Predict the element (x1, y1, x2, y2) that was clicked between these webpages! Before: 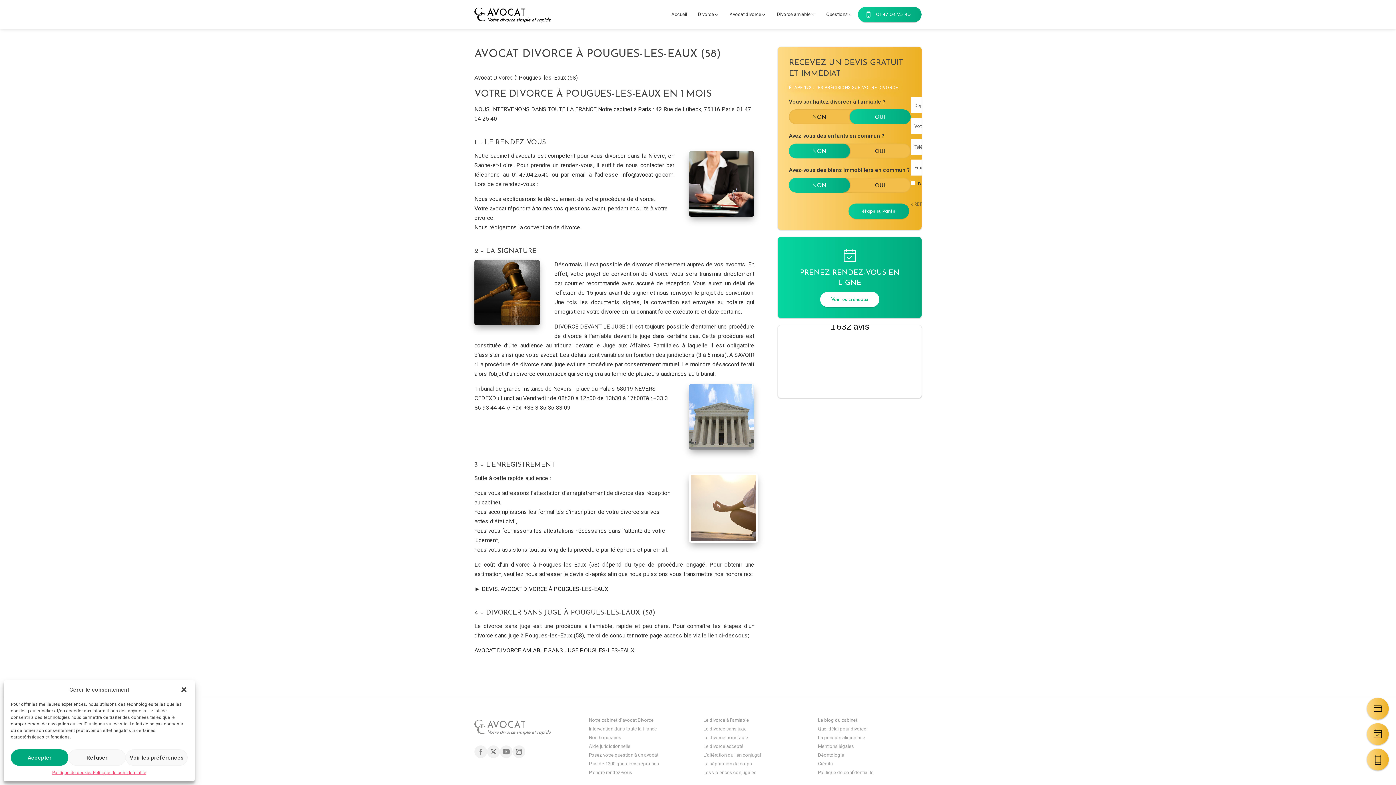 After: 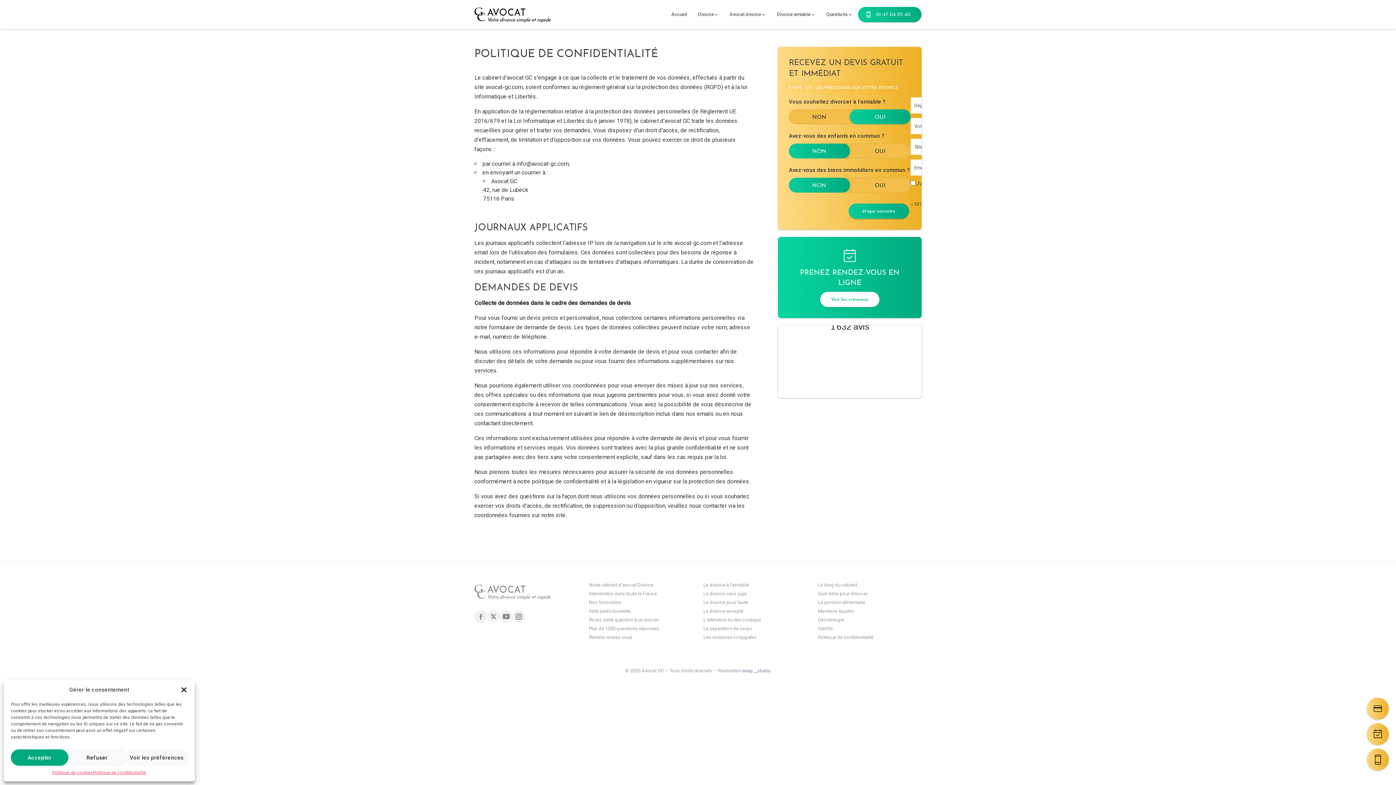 Action: bbox: (92, 769, 146, 776) label: Politique de confidentialité